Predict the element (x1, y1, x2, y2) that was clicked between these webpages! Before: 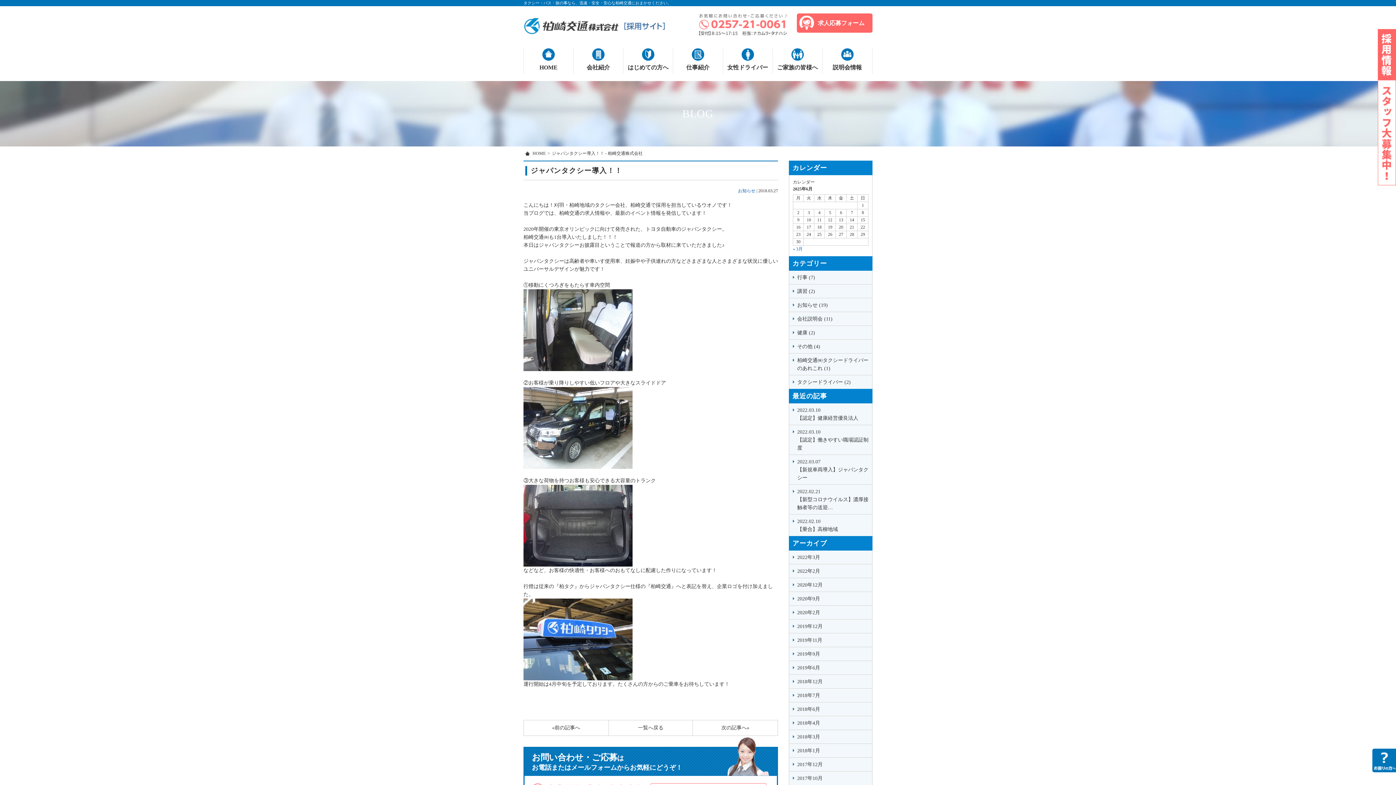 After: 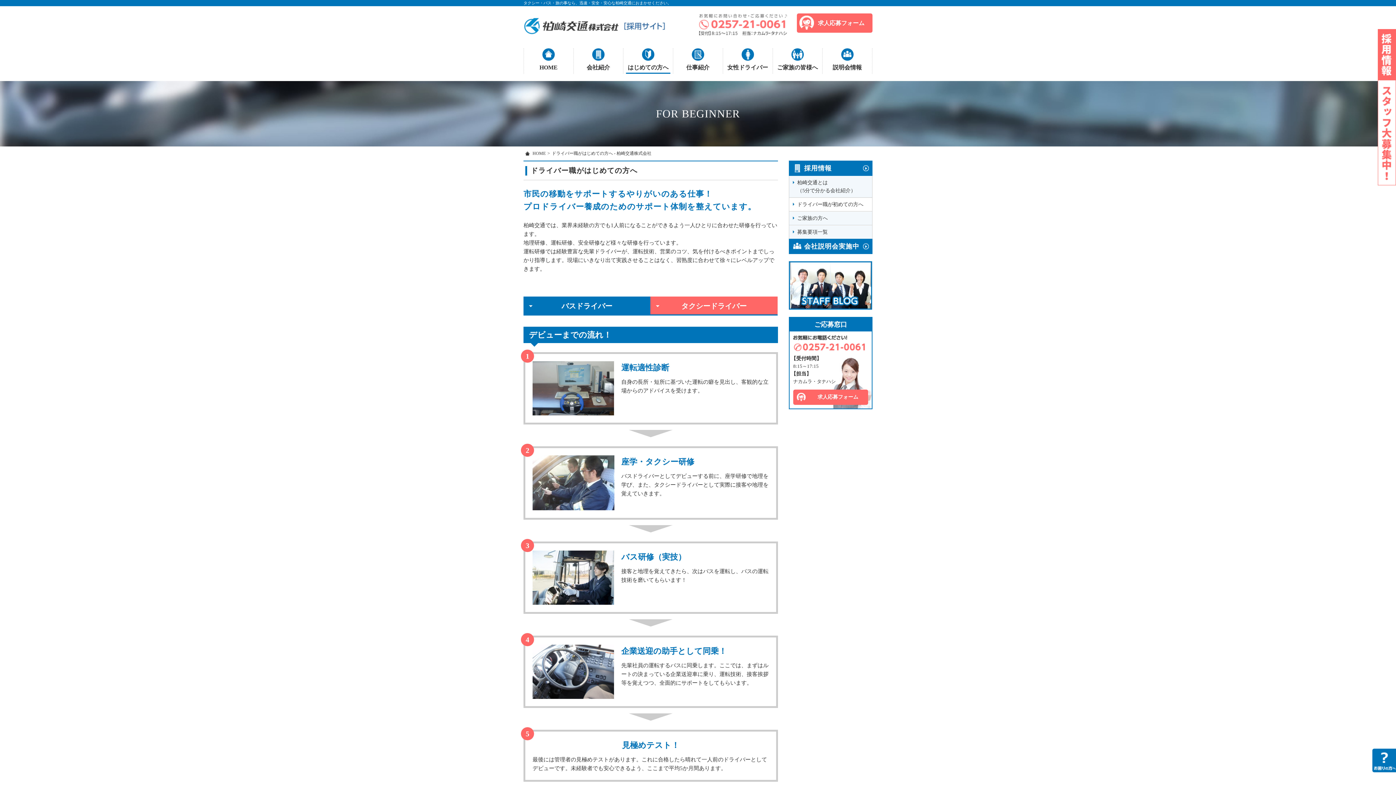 Action: label: はじめての方へ bbox: (623, 48, 673, 73)